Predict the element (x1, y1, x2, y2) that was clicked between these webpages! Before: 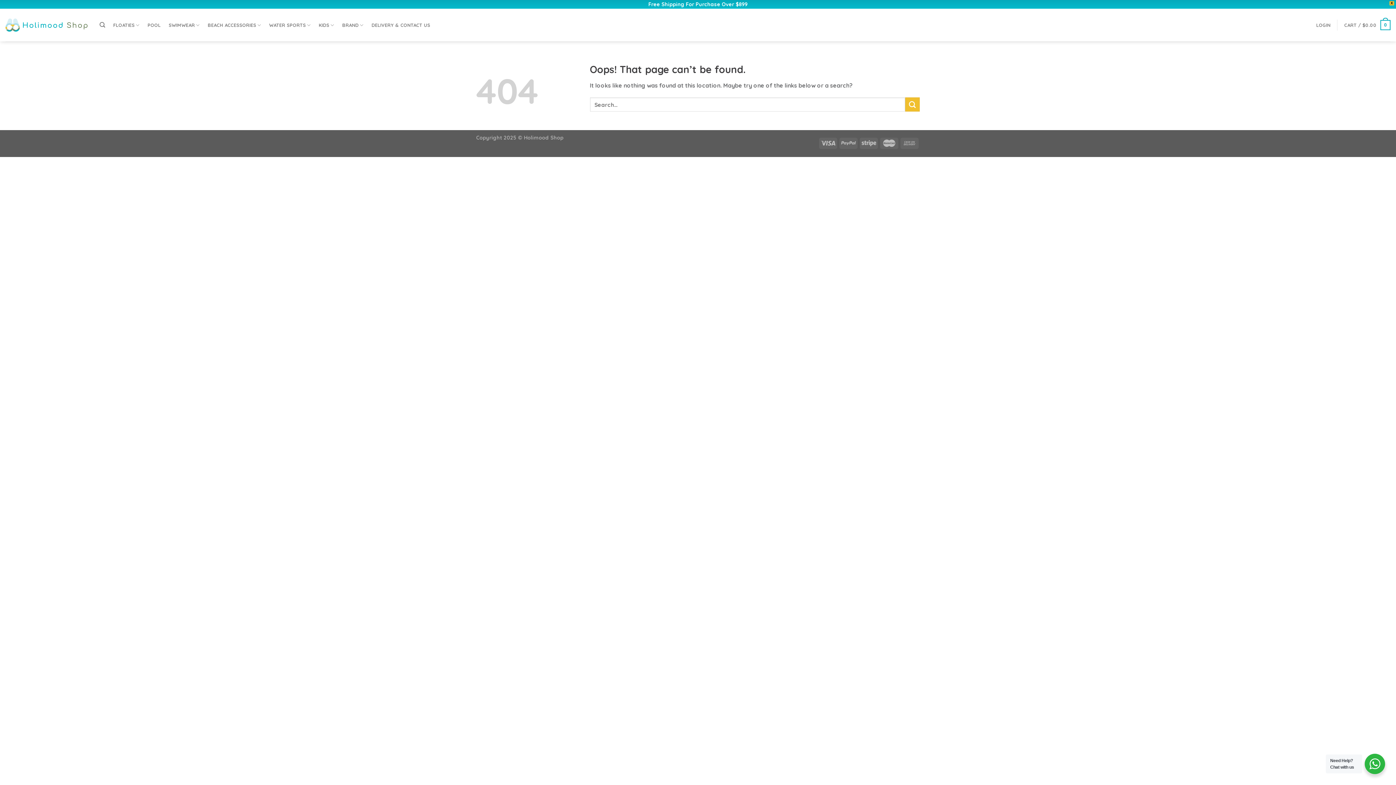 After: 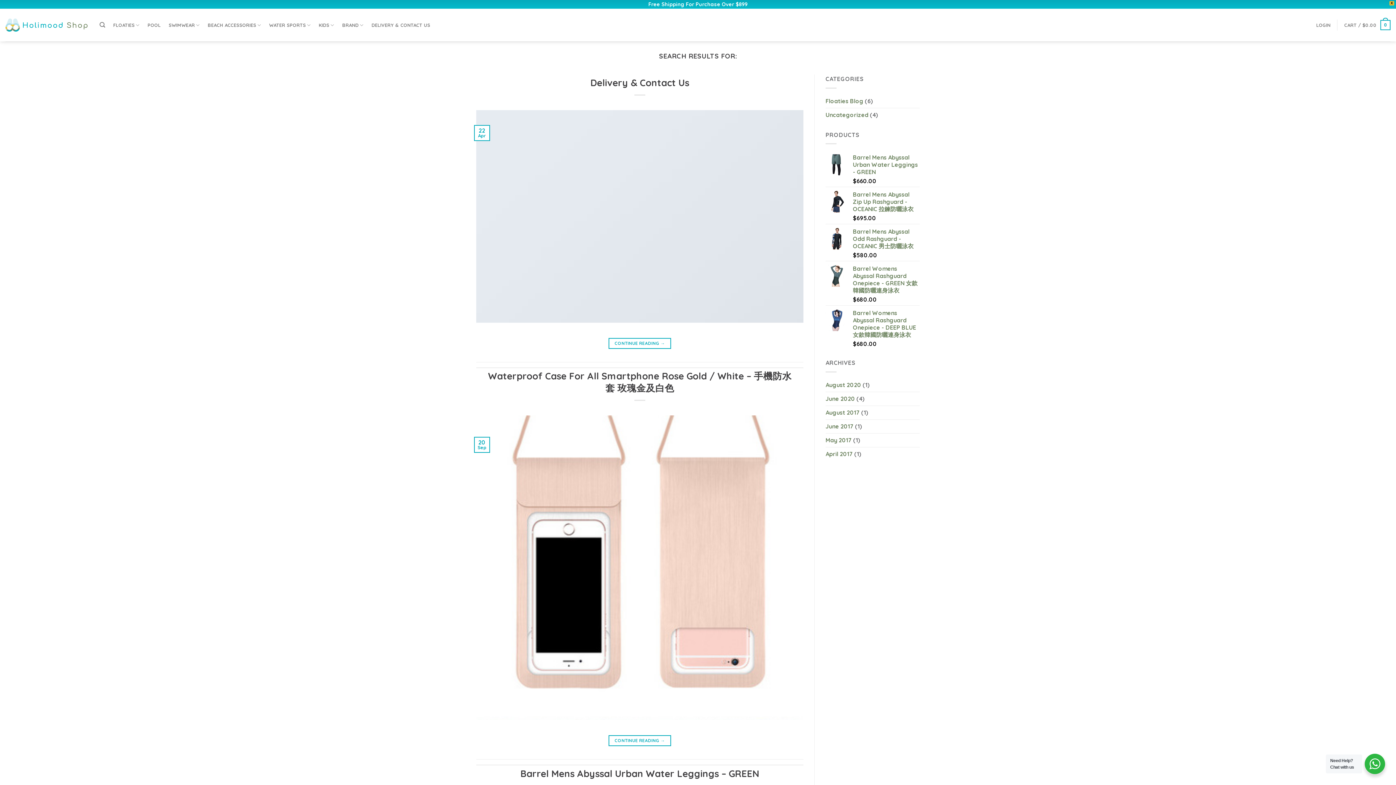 Action: bbox: (905, 97, 920, 111) label: Submit